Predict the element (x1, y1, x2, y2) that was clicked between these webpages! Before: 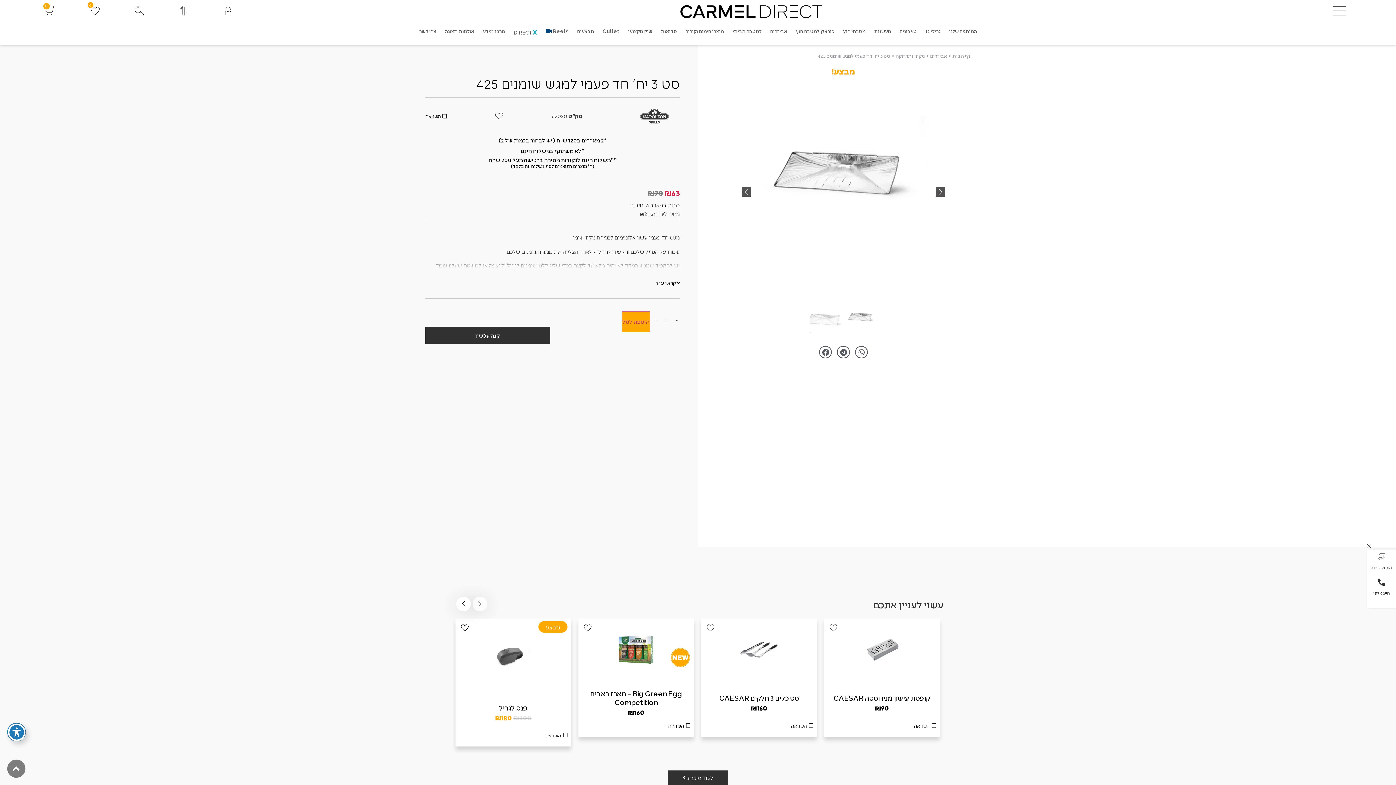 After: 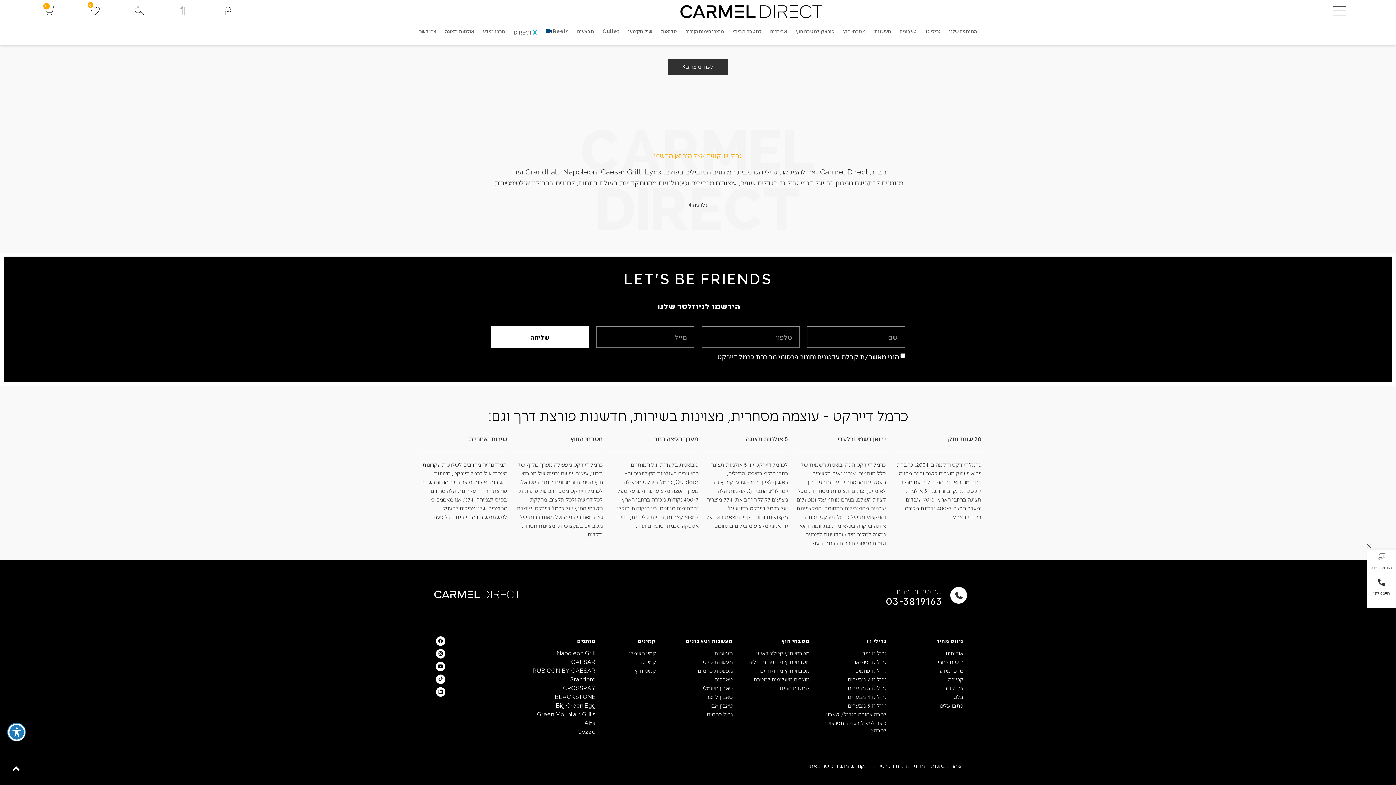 Action: label: השוואה bbox: (791, 722, 813, 729)